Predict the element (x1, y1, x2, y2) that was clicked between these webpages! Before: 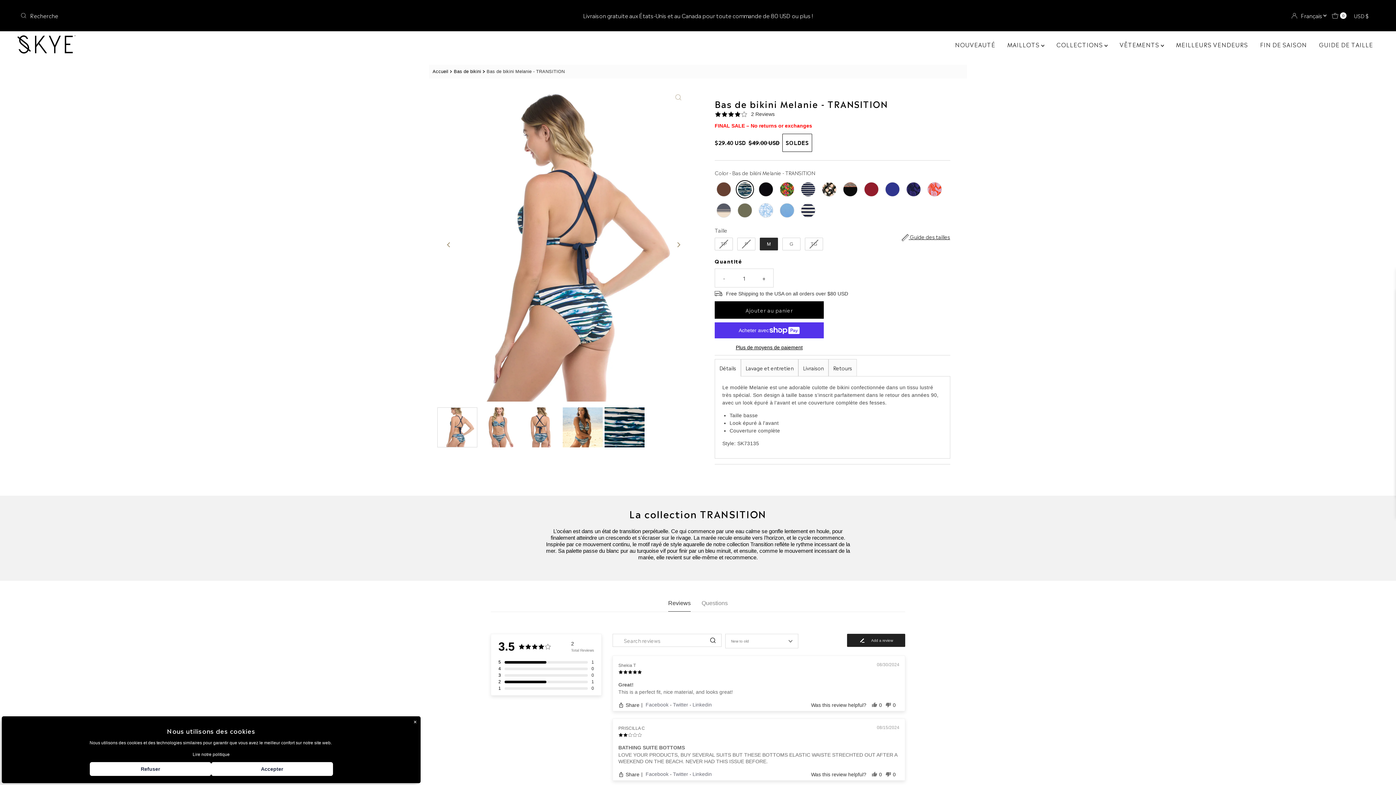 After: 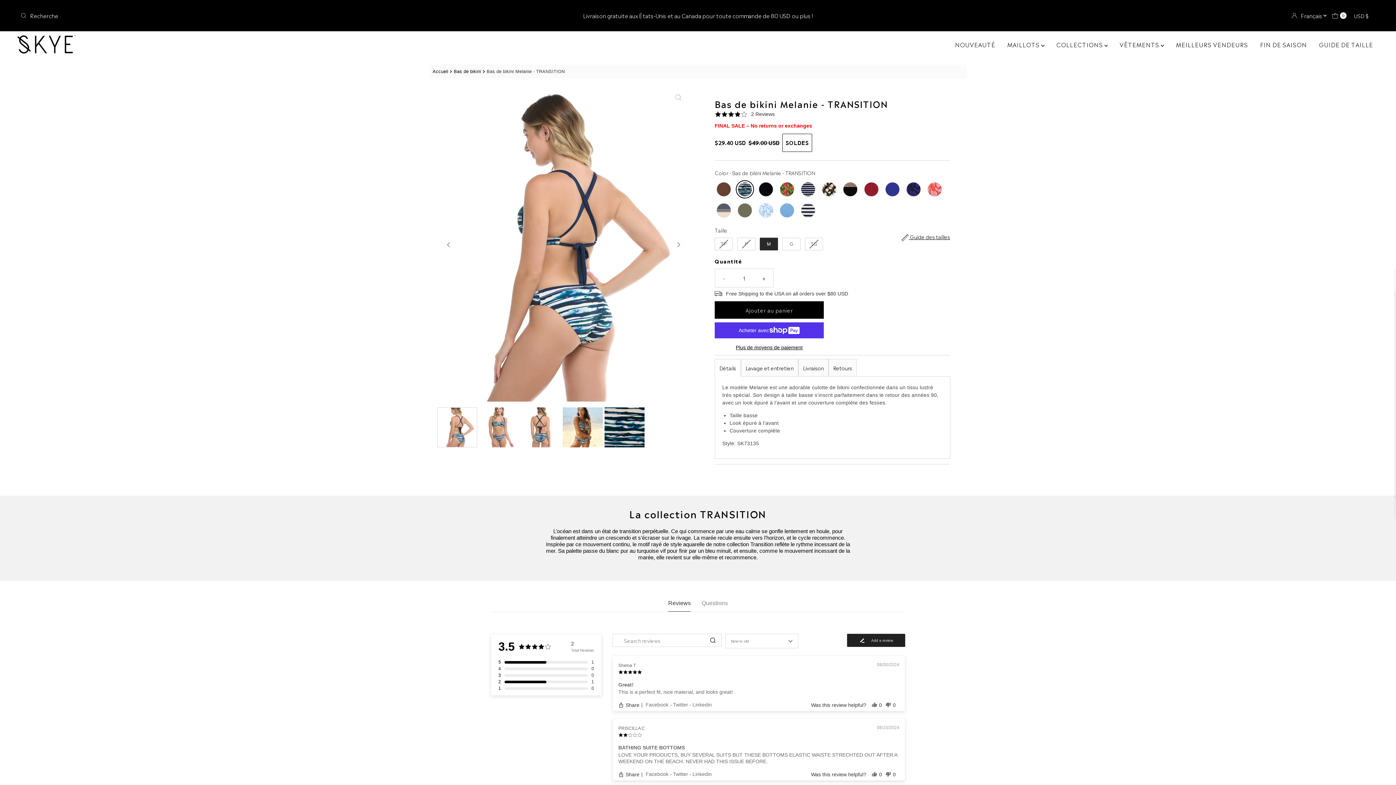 Action: bbox: (211, 762, 332, 776) label: Accepter